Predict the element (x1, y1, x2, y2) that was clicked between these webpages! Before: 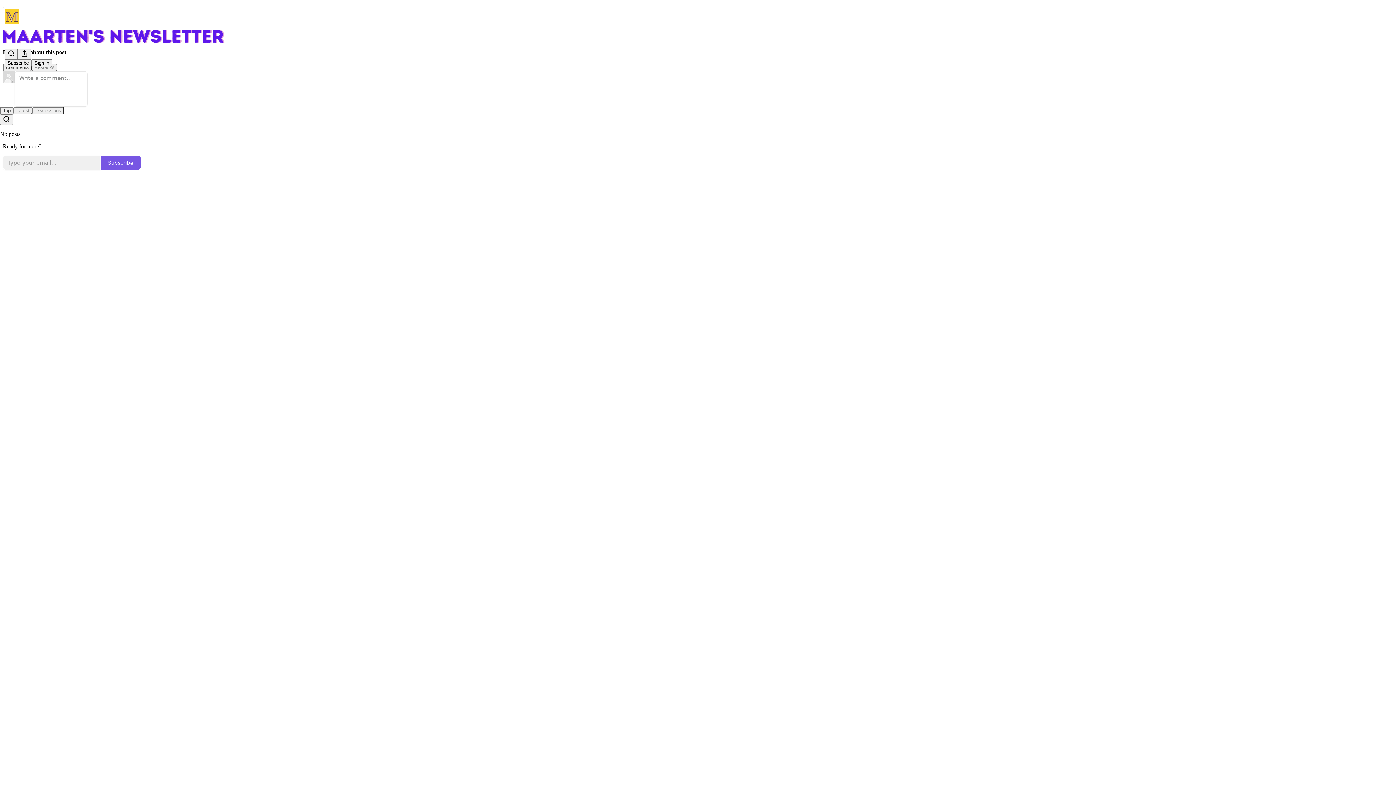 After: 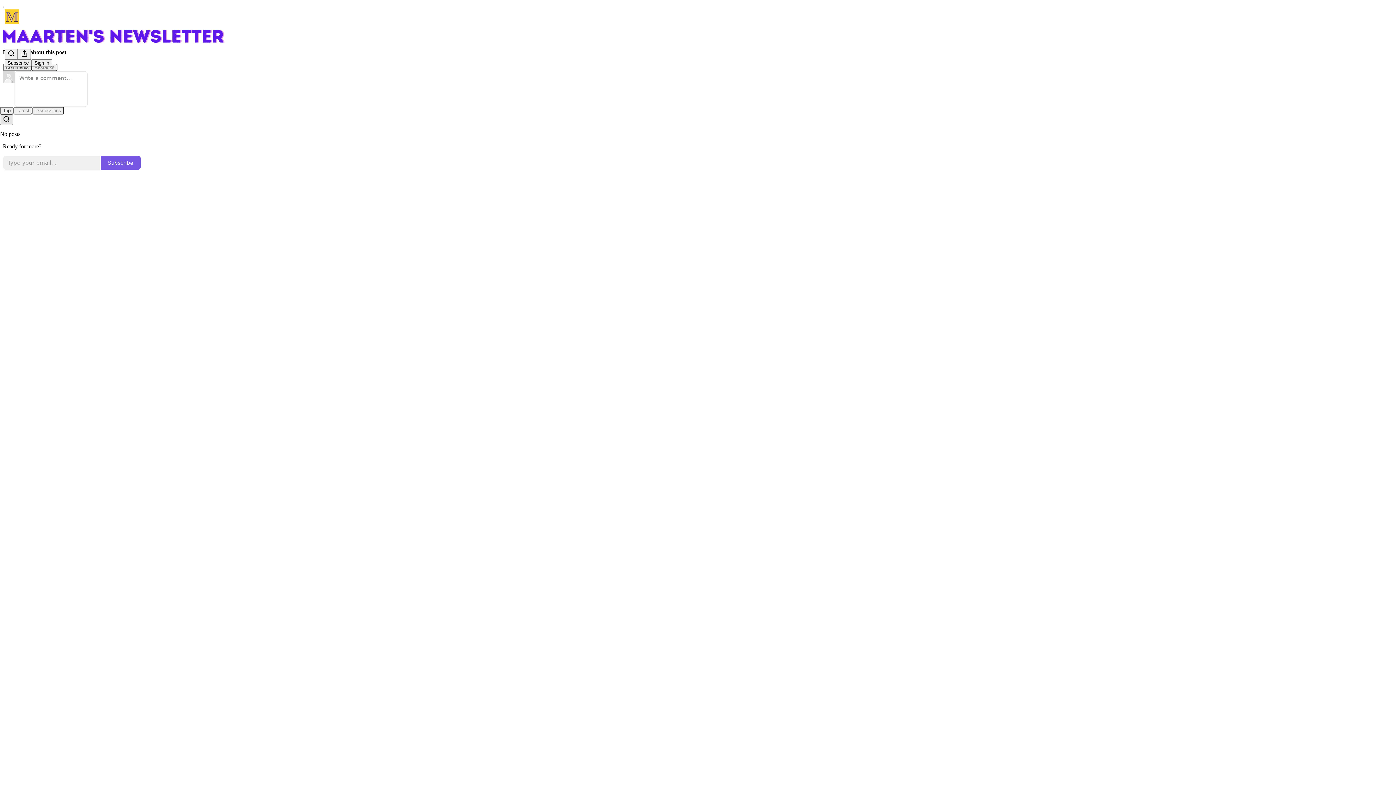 Action: label: Search bbox: (0, 114, 13, 124)